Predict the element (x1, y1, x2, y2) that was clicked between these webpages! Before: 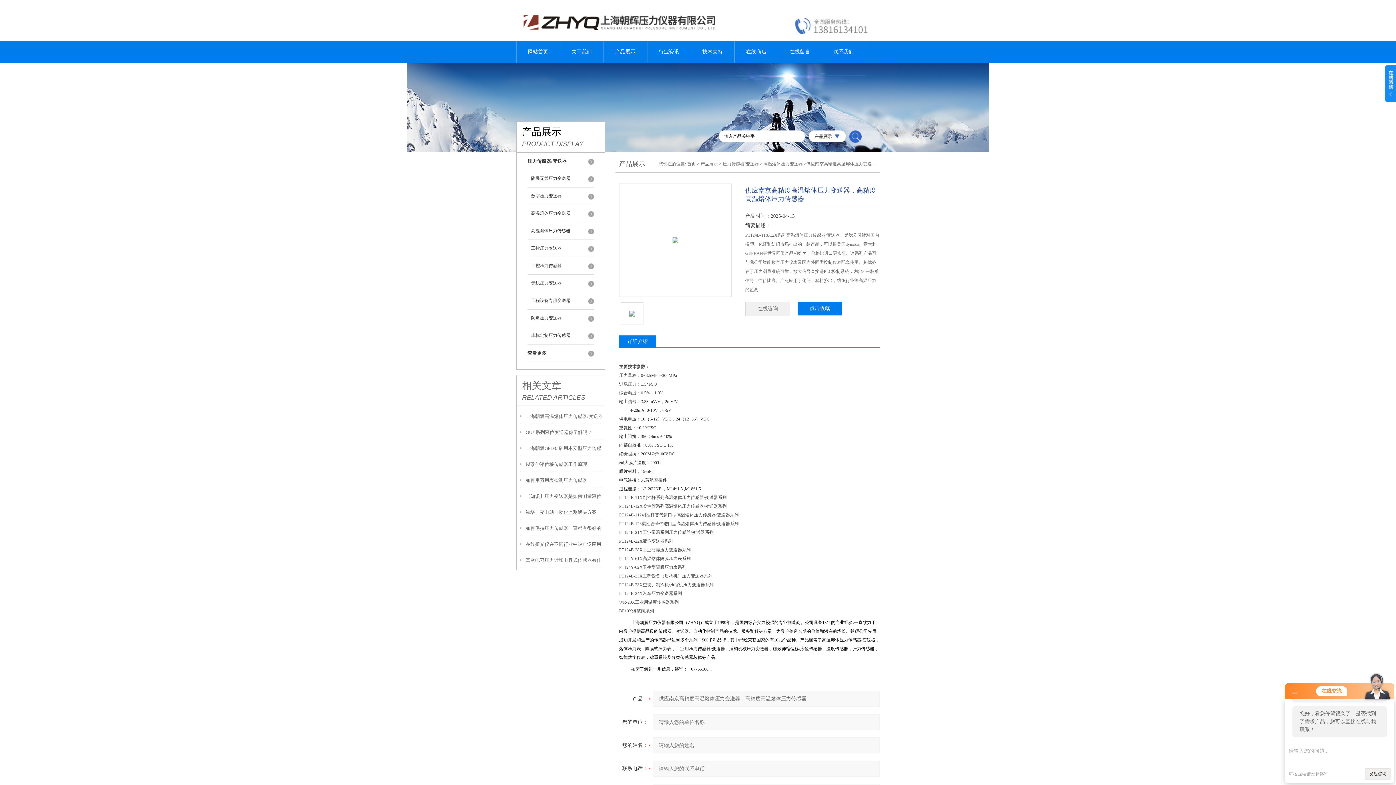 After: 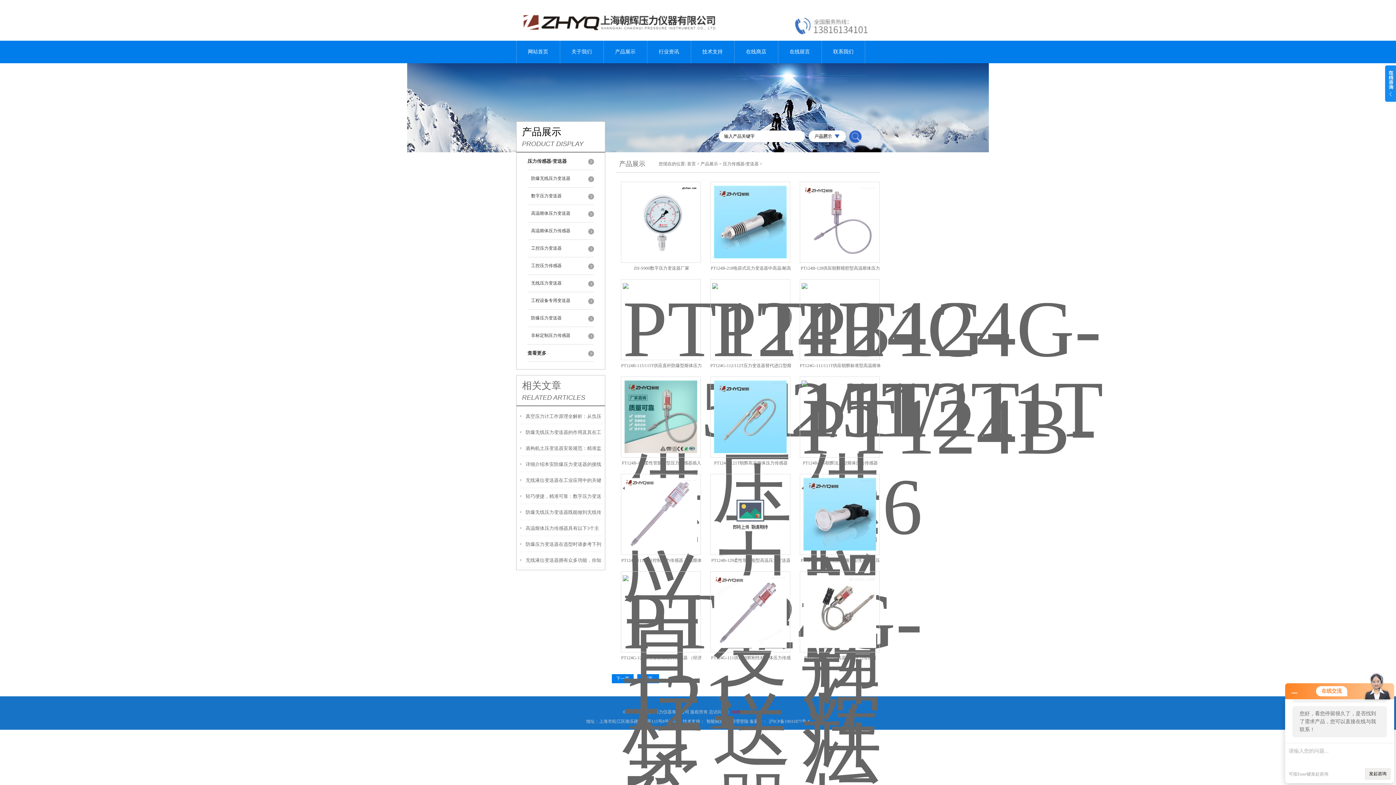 Action: bbox: (722, 161, 758, 166) label: 压力传感器/变送器